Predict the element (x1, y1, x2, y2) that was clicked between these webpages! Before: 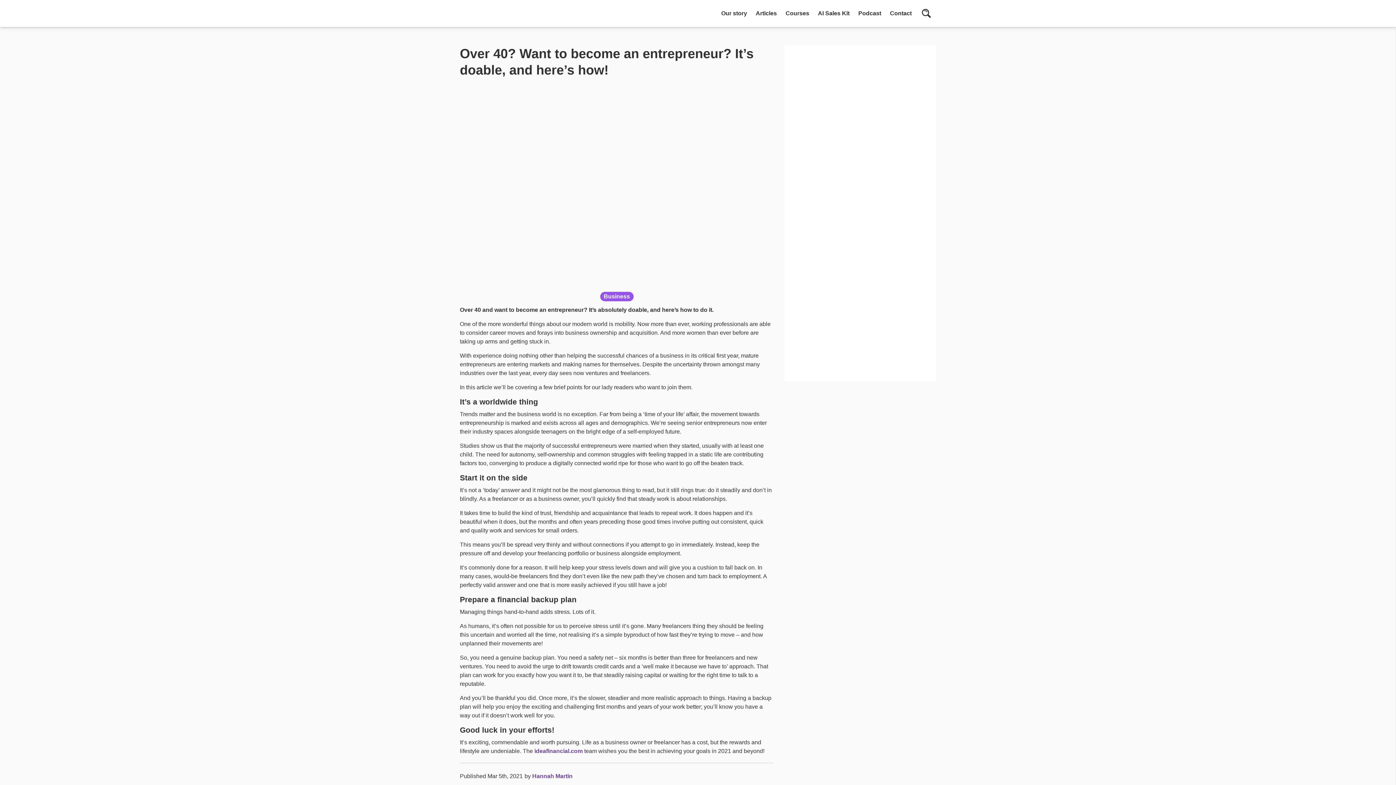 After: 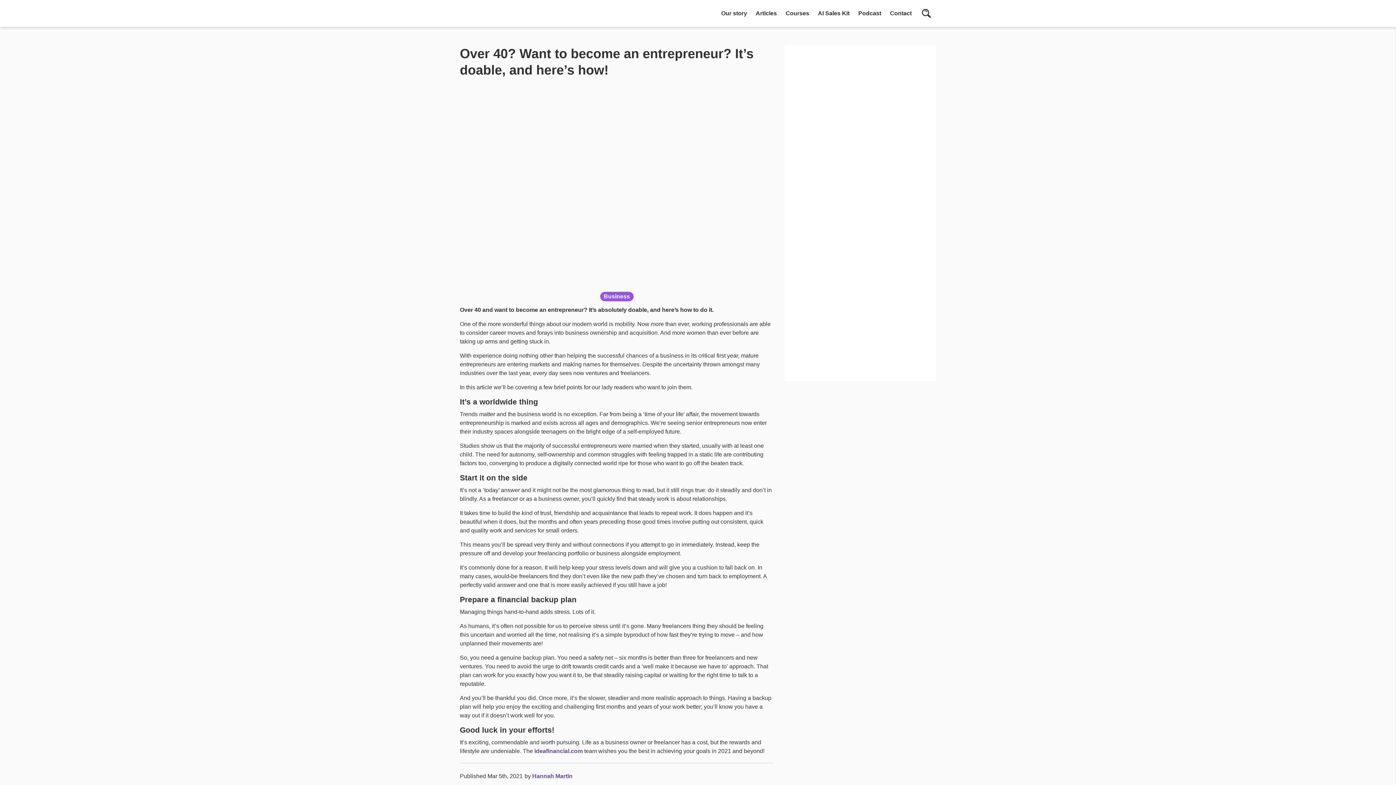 Action: bbox: (792, 52, 929, 154)